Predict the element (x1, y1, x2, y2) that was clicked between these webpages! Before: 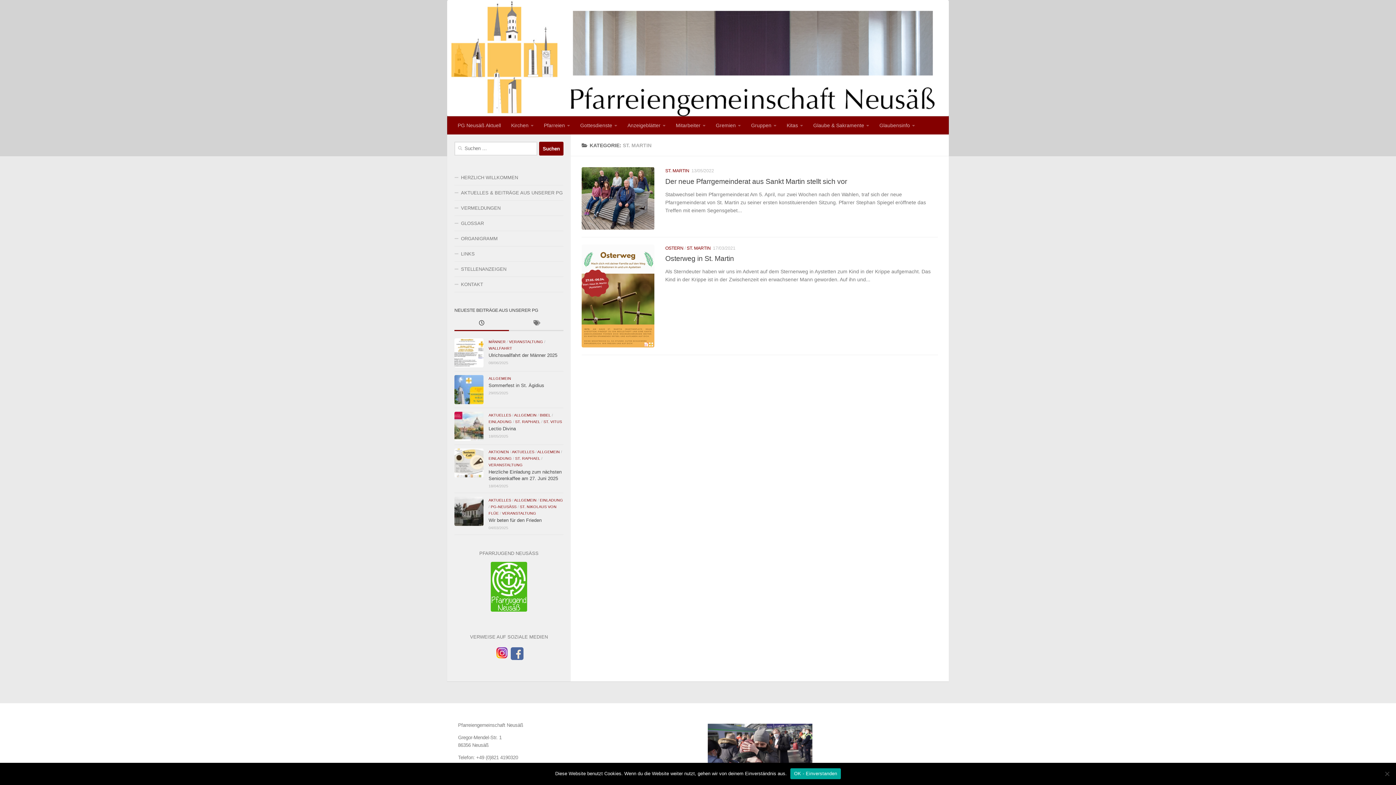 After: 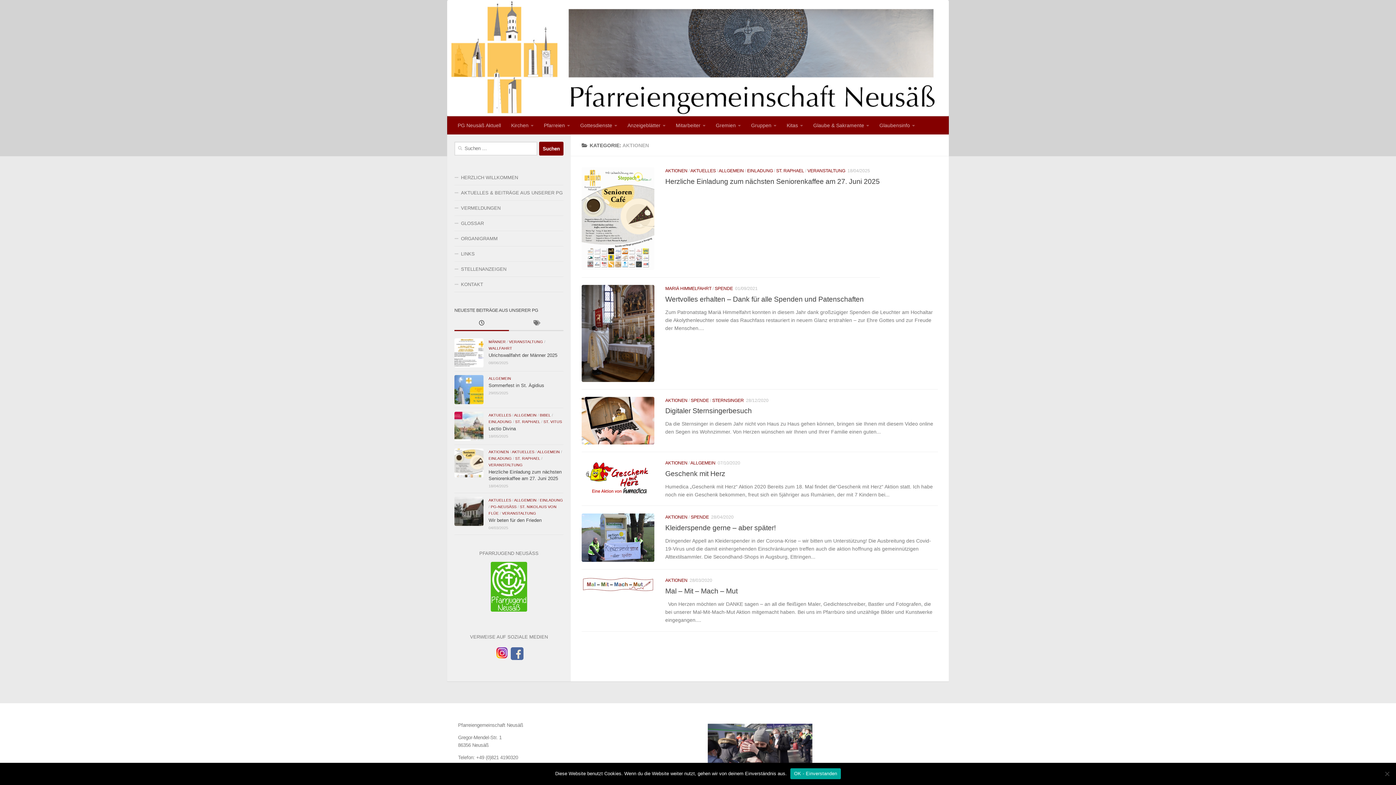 Action: bbox: (488, 449, 509, 454) label: AKTIONEN